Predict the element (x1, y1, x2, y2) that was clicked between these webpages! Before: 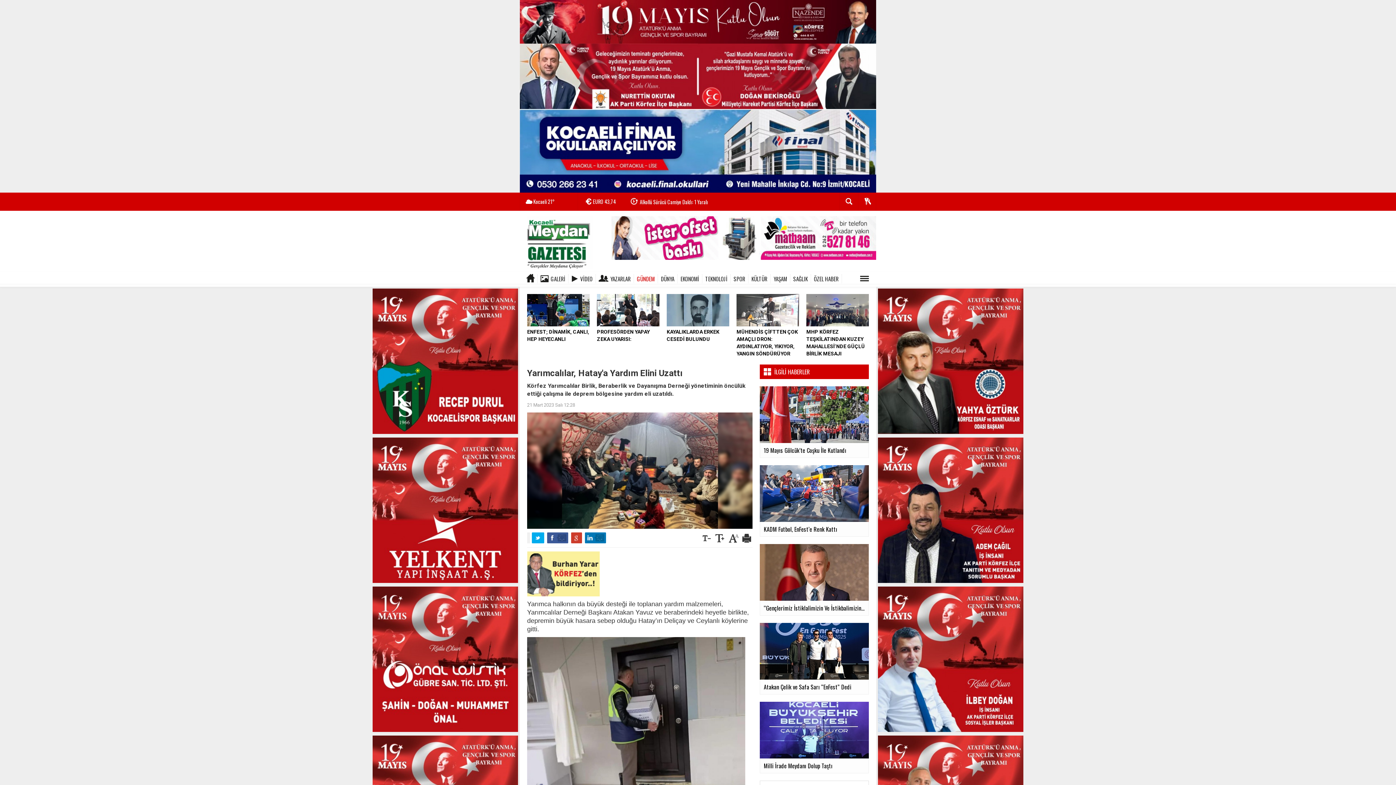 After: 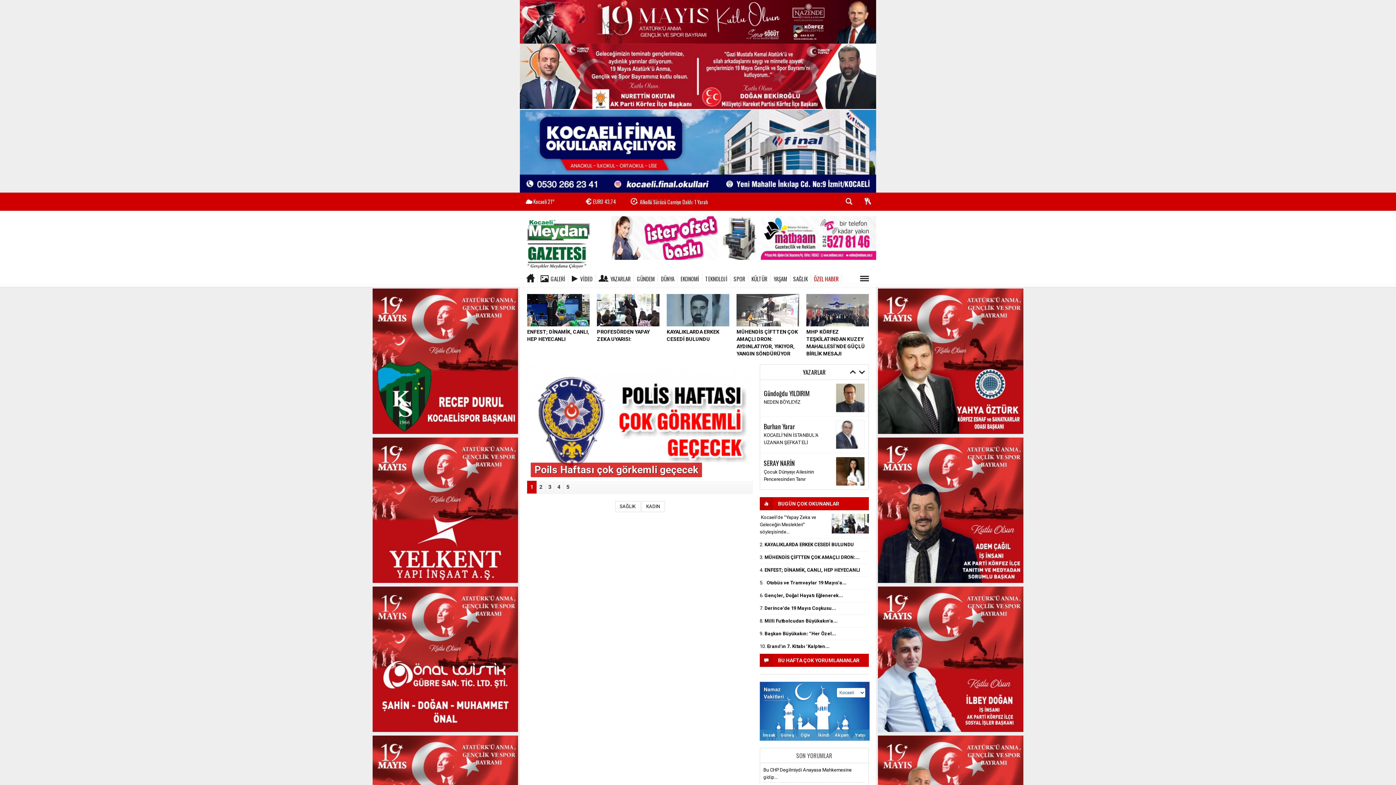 Action: label: ÖZEL HABER bbox: (811, 274, 842, 283)